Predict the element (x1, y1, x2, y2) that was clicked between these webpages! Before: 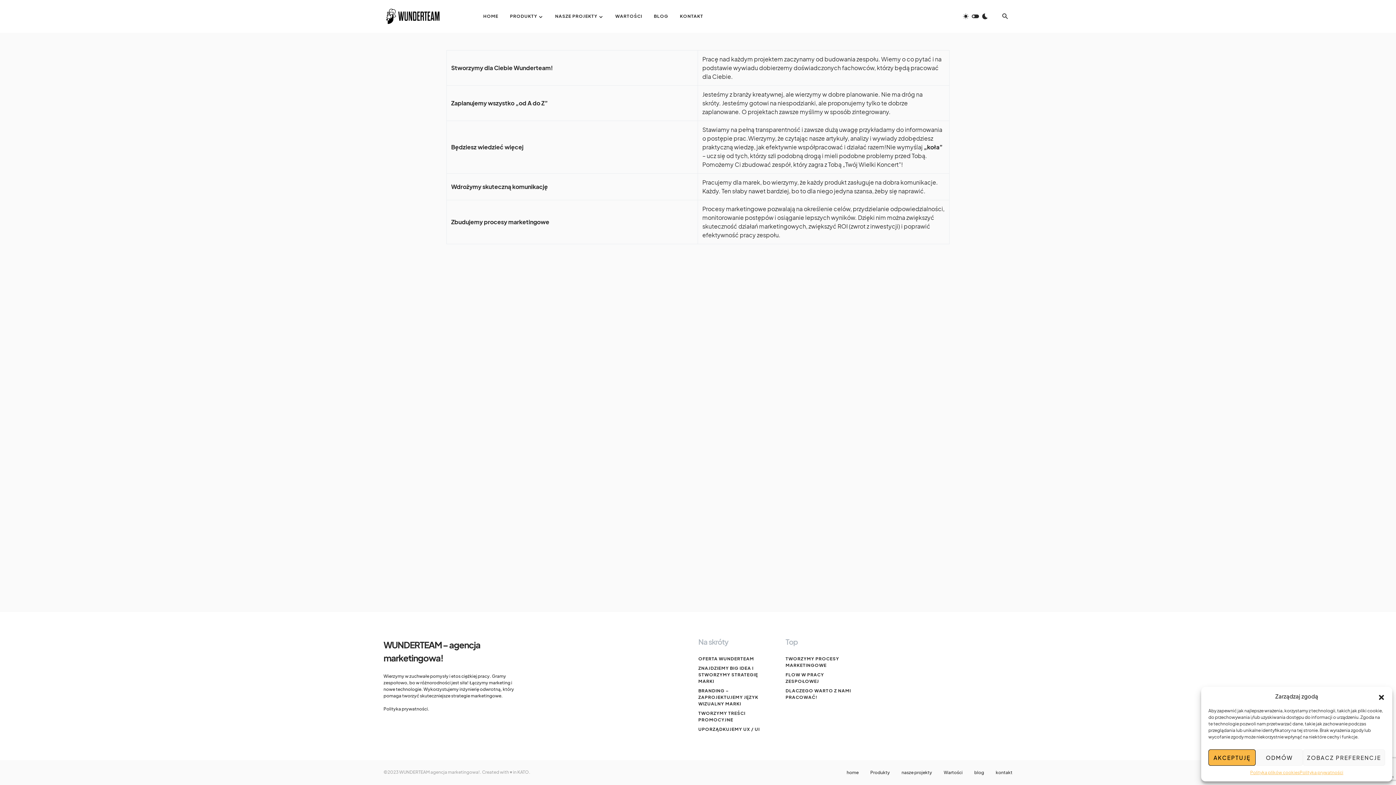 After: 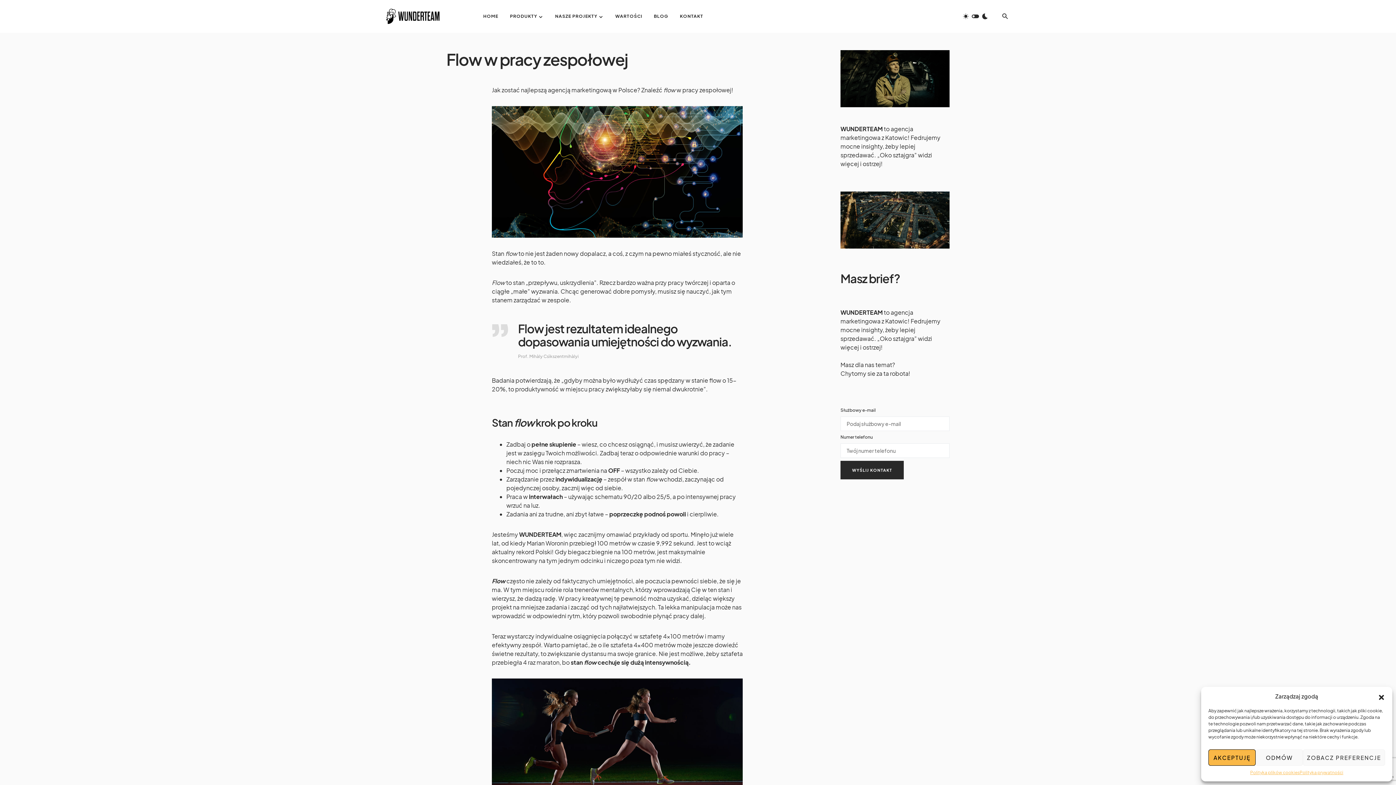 Action: bbox: (785, 672, 855, 685) label: FLOW W PRACY ZESPOŁOWEJ